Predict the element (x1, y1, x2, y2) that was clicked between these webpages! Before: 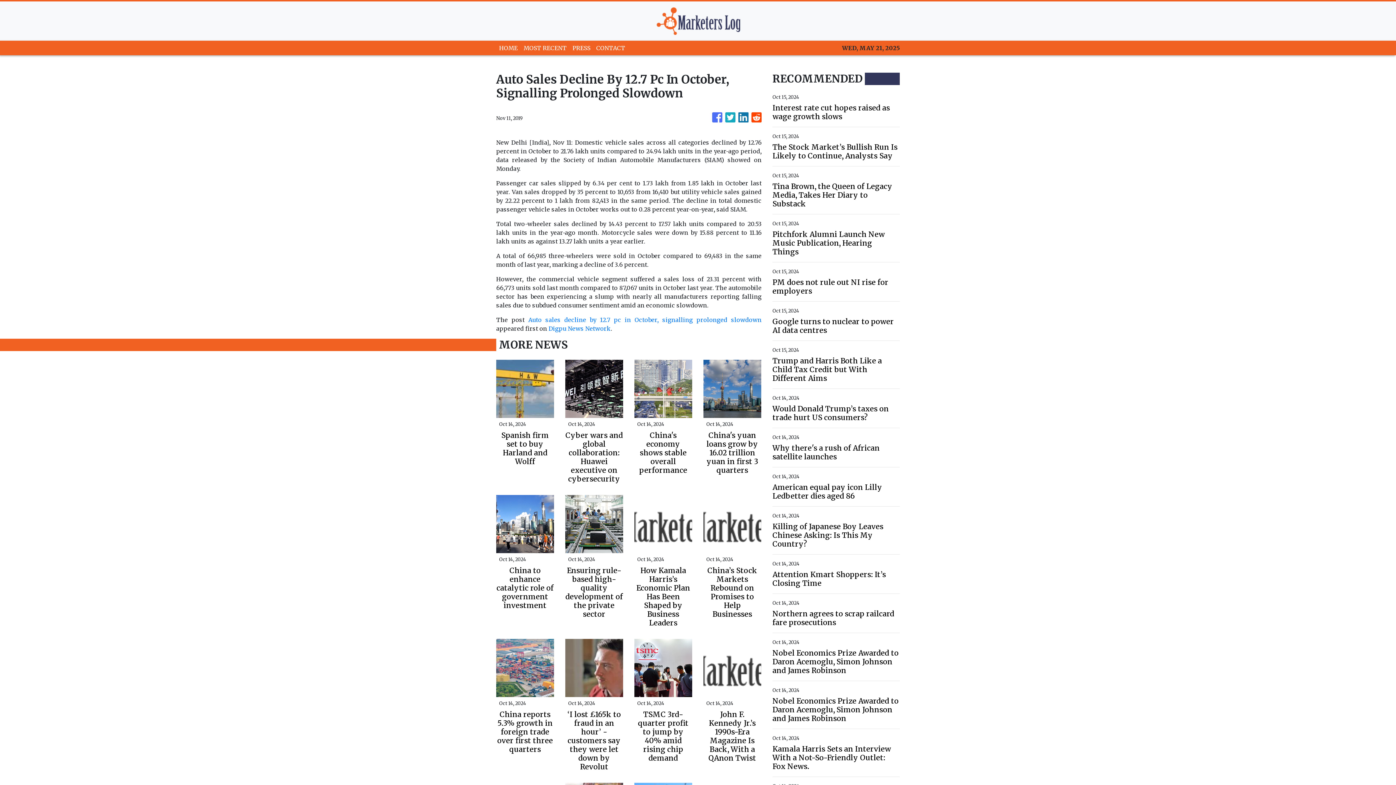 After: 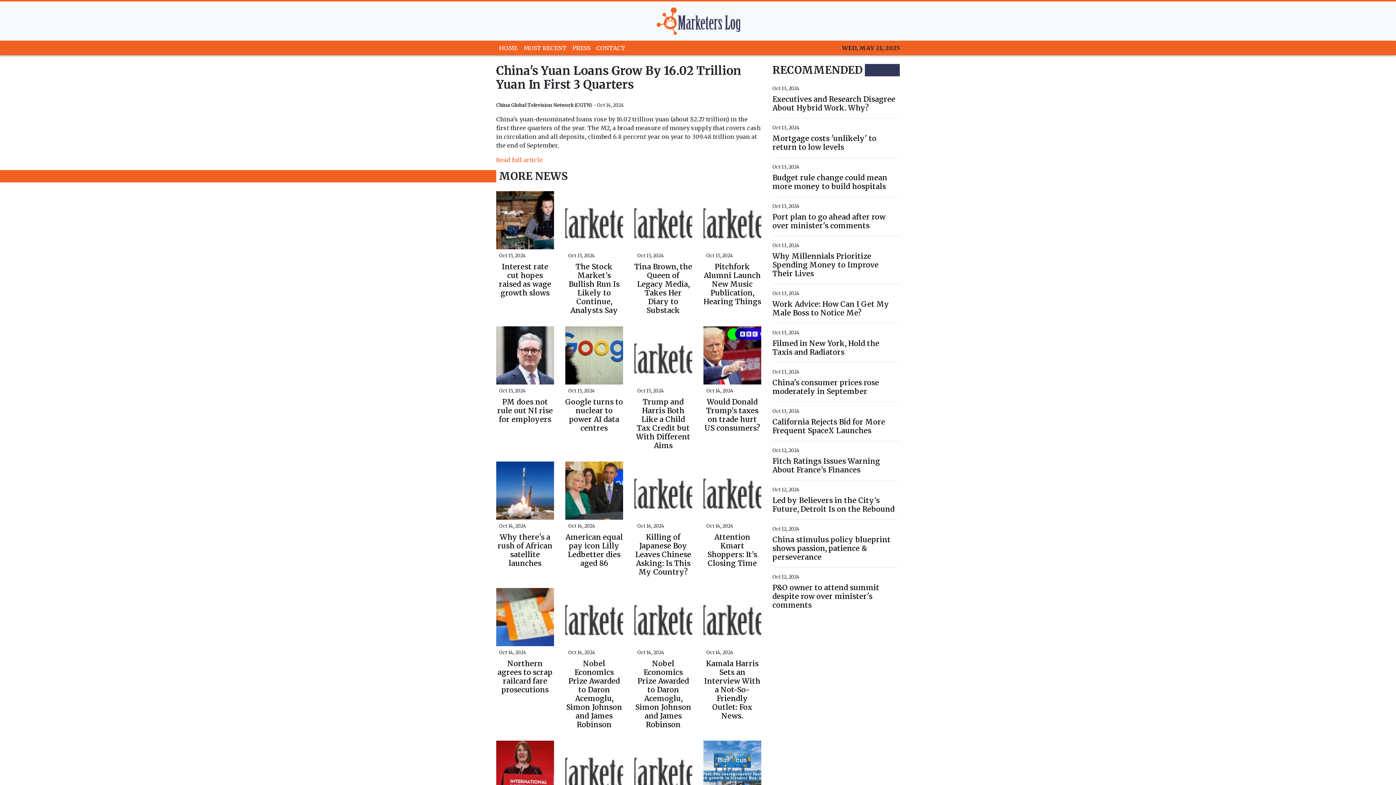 Action: bbox: (703, 431, 761, 474) label: China's yuan loans grow by 16.02 trillion yuan in first 3 quarters